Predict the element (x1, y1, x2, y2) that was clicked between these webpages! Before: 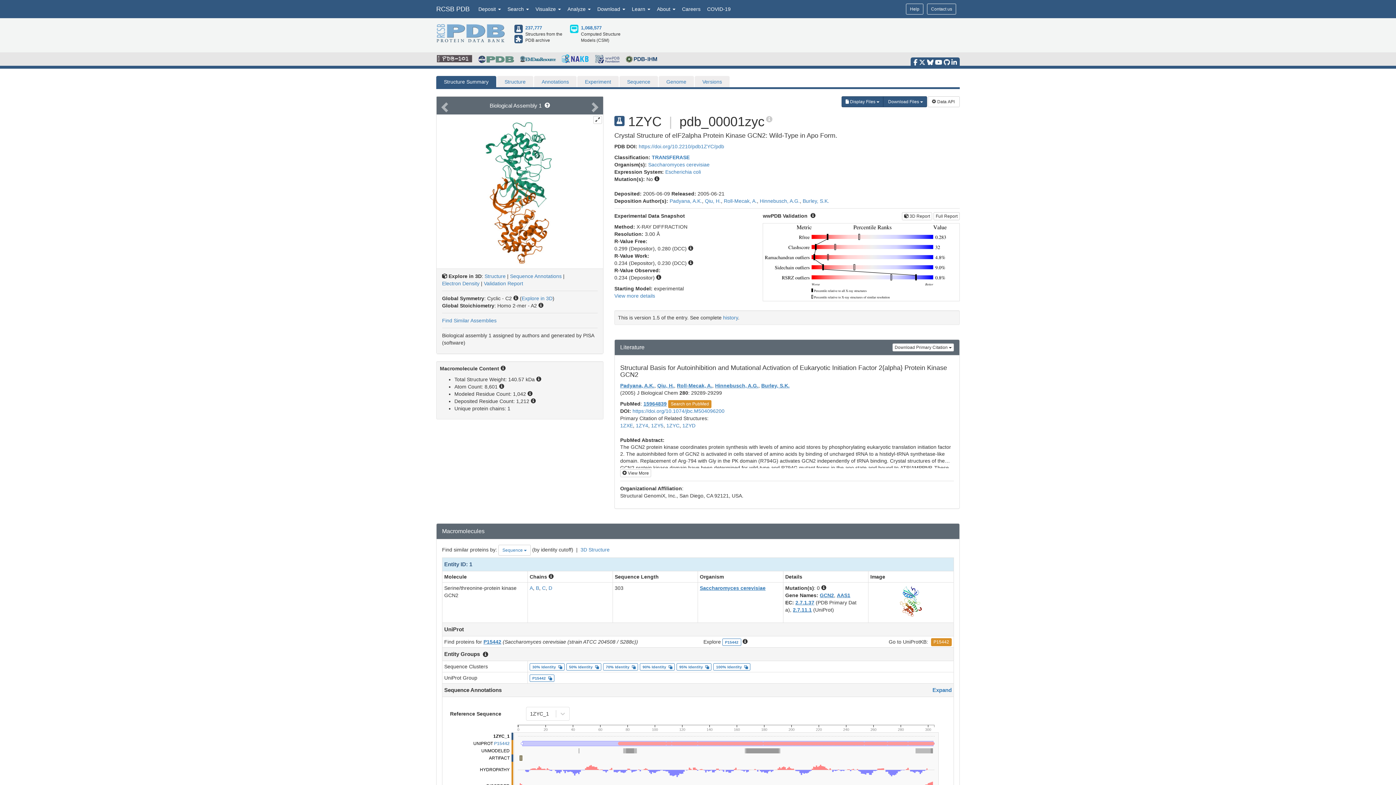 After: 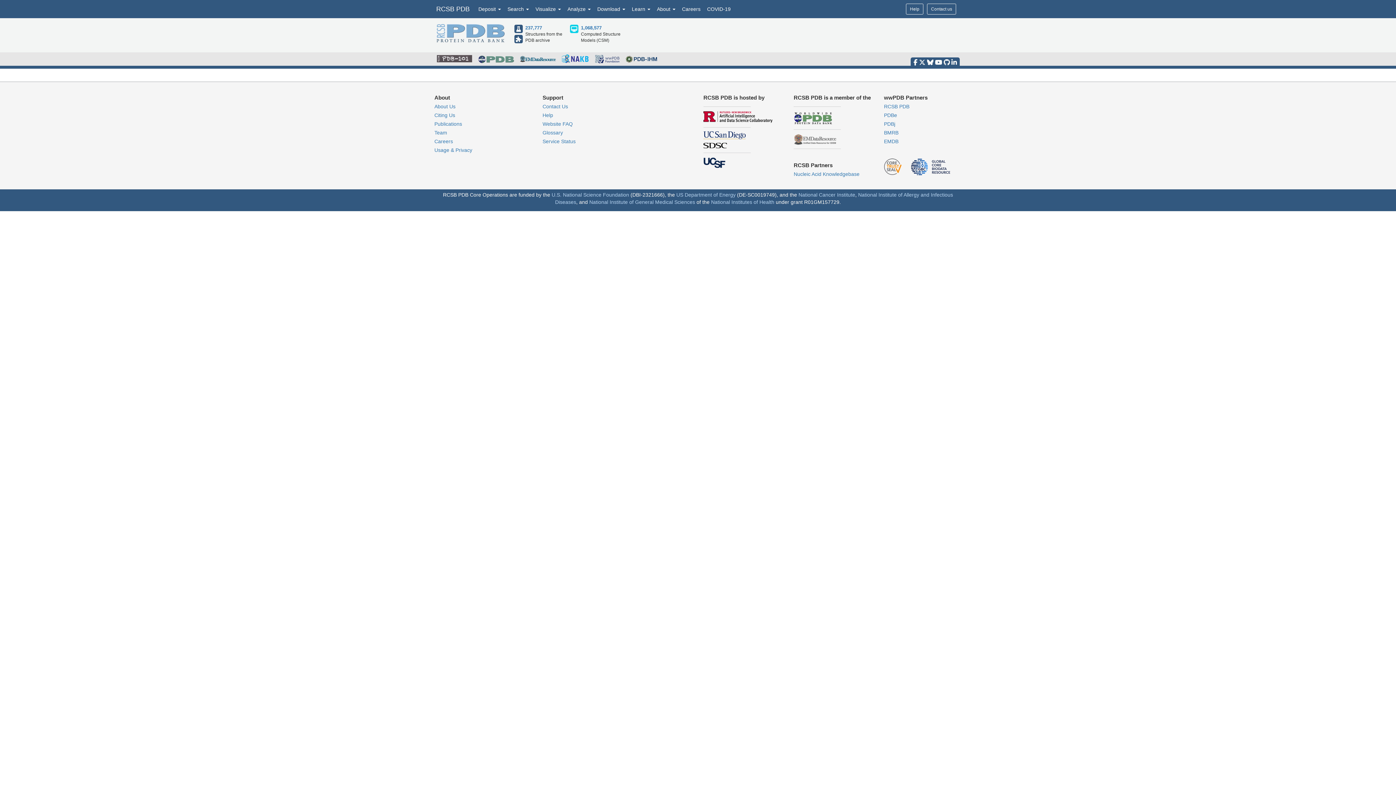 Action: bbox: (514, 29, 522, 34)